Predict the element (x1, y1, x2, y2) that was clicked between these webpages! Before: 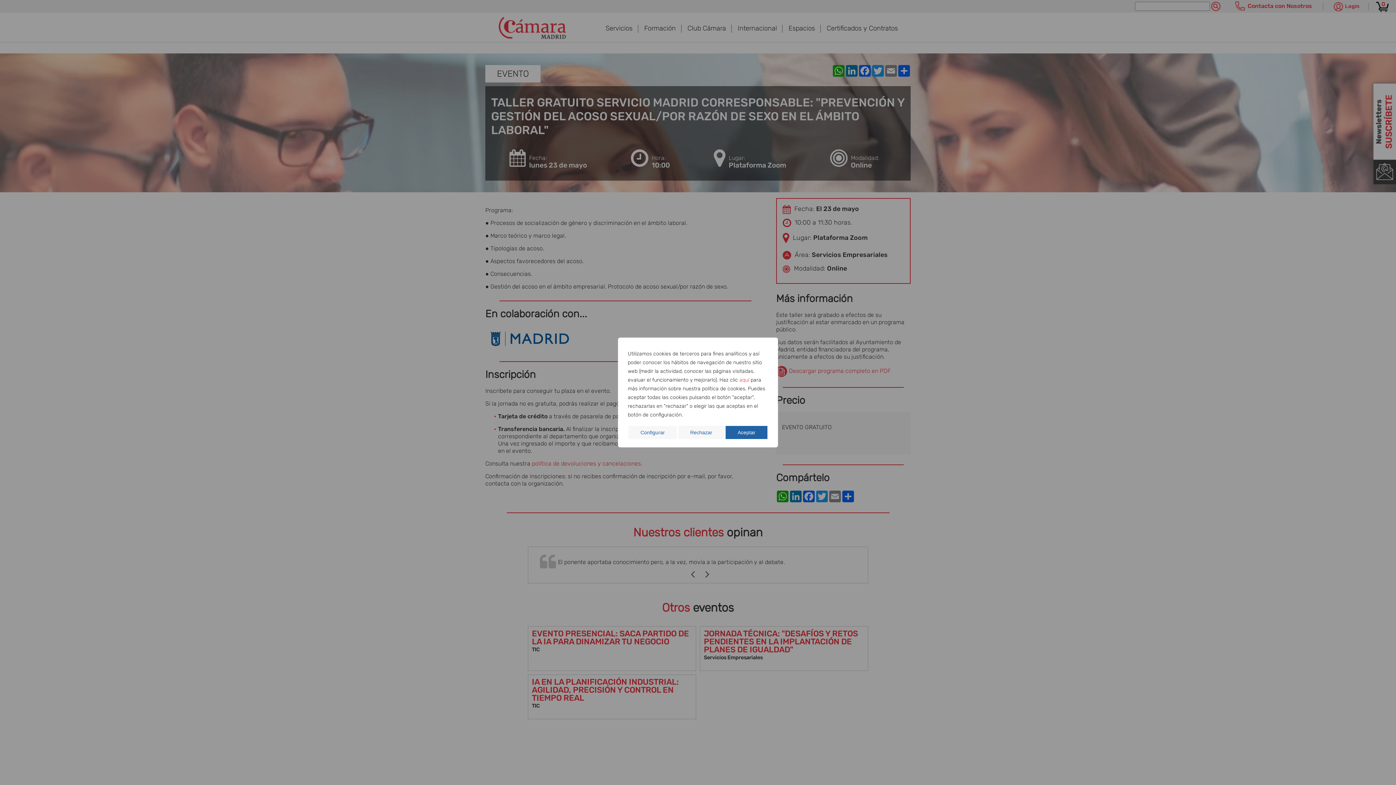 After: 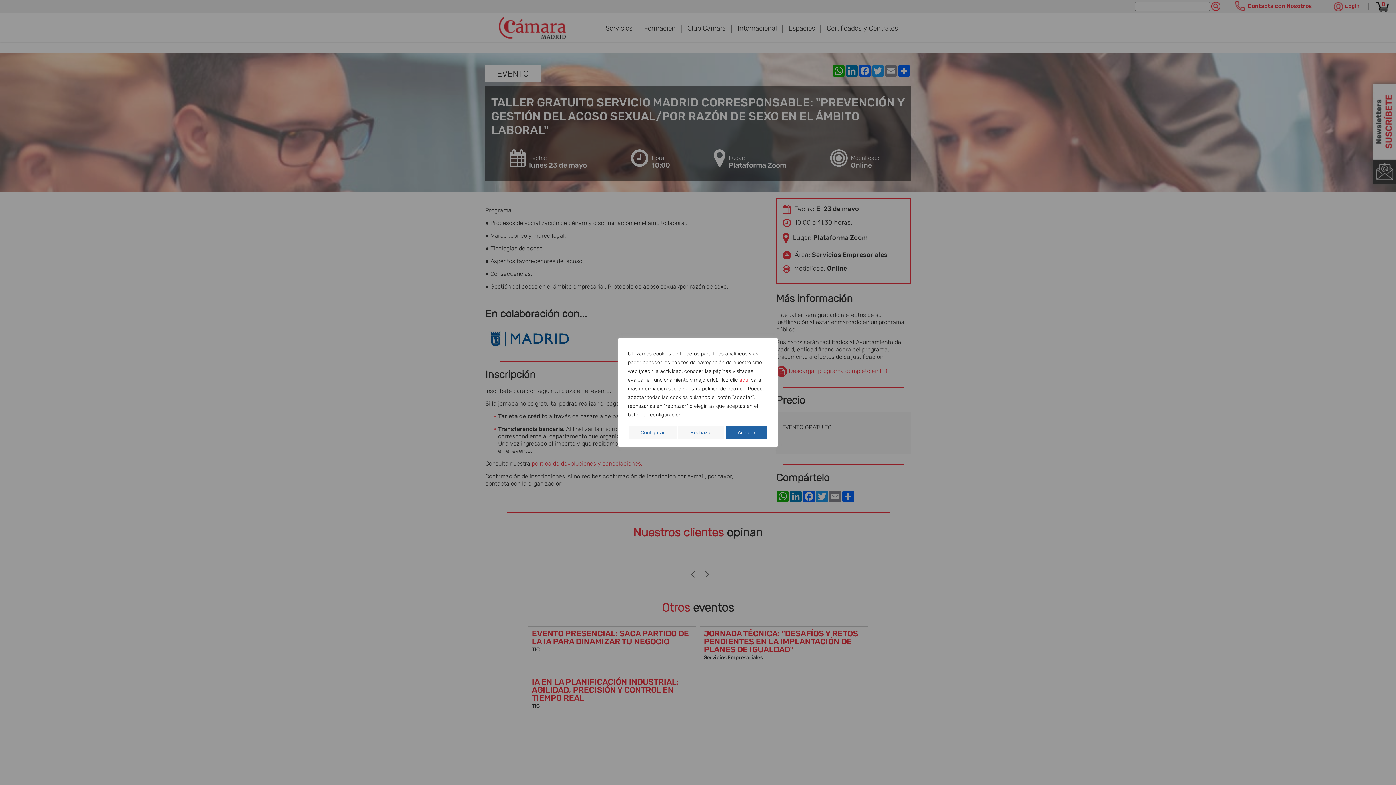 Action: bbox: (739, 377, 749, 383) label: aquí